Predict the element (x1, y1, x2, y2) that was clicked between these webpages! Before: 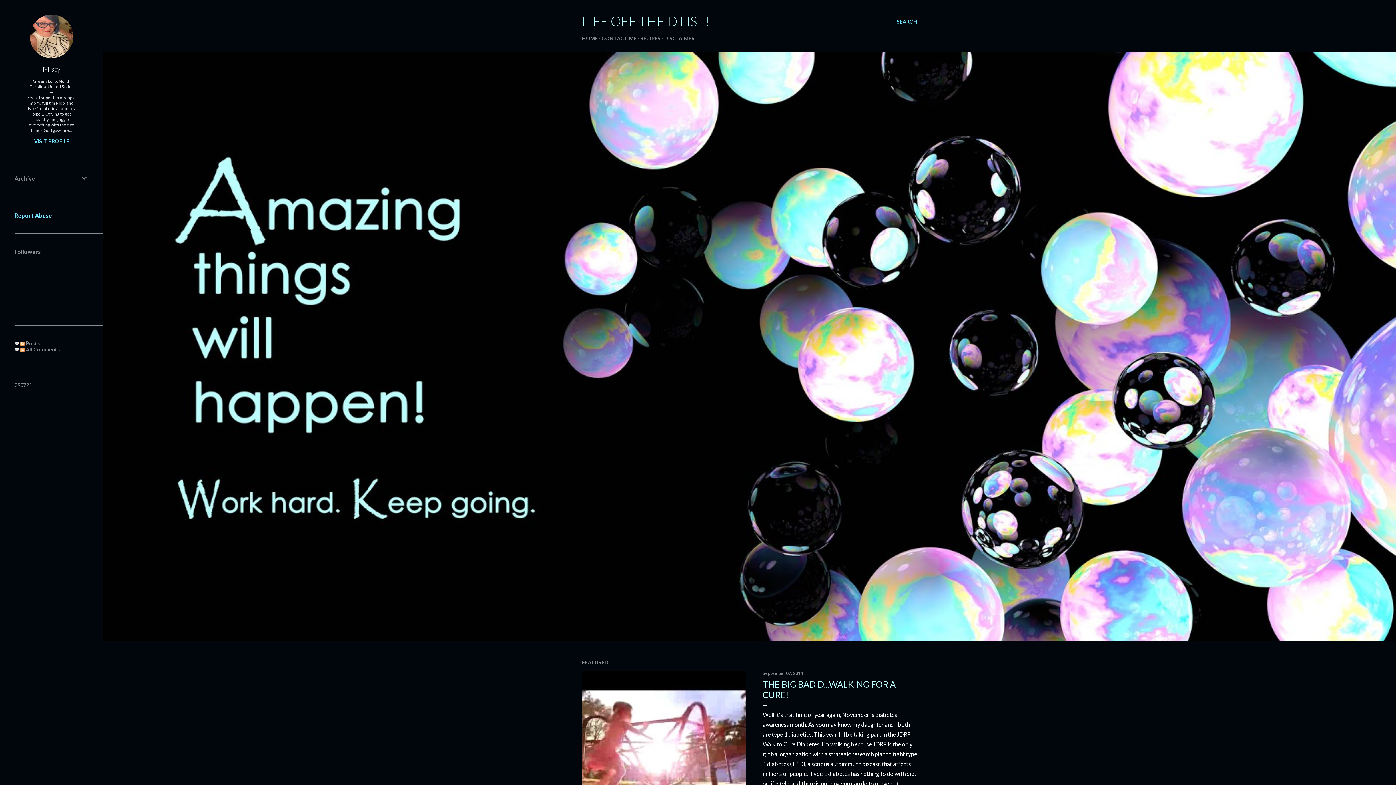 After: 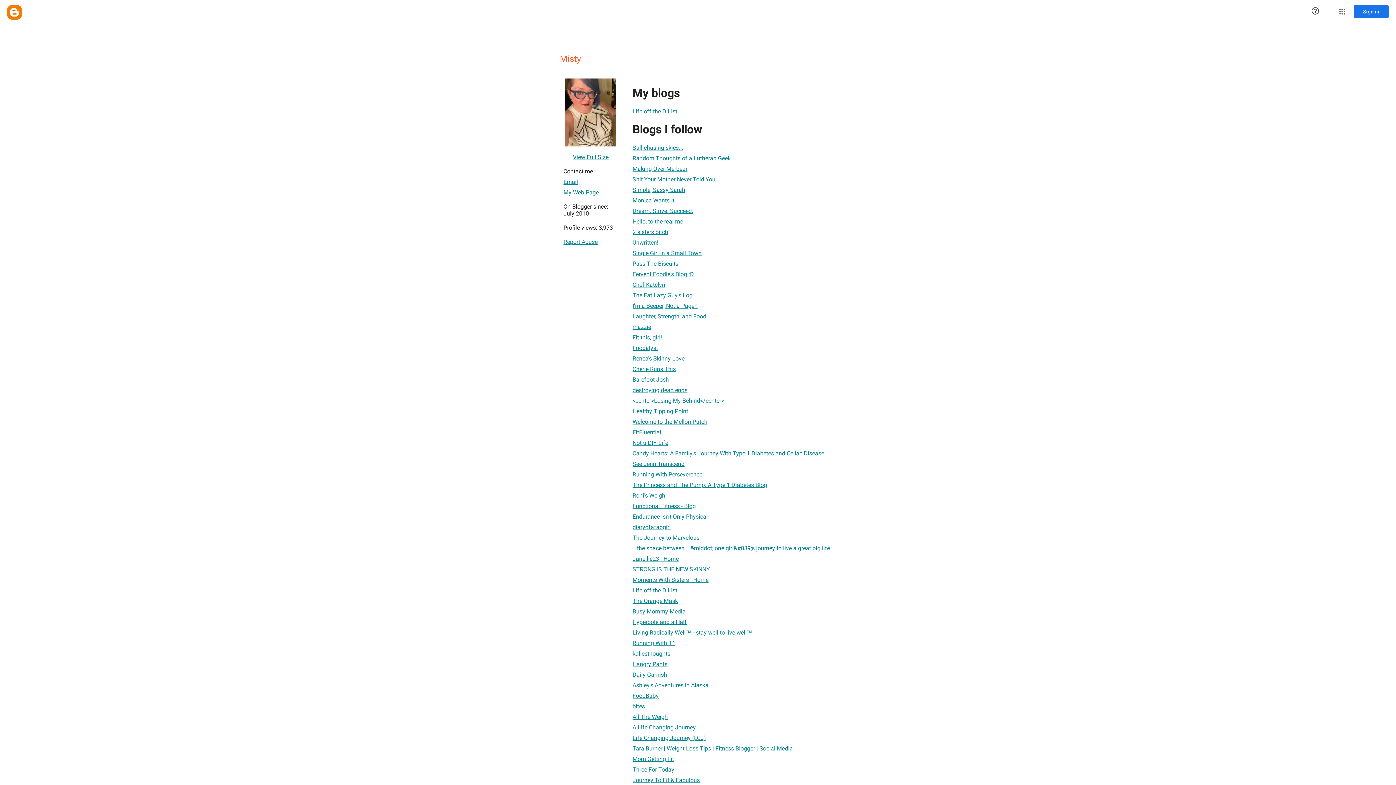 Action: bbox: (29, 53, 73, 59)